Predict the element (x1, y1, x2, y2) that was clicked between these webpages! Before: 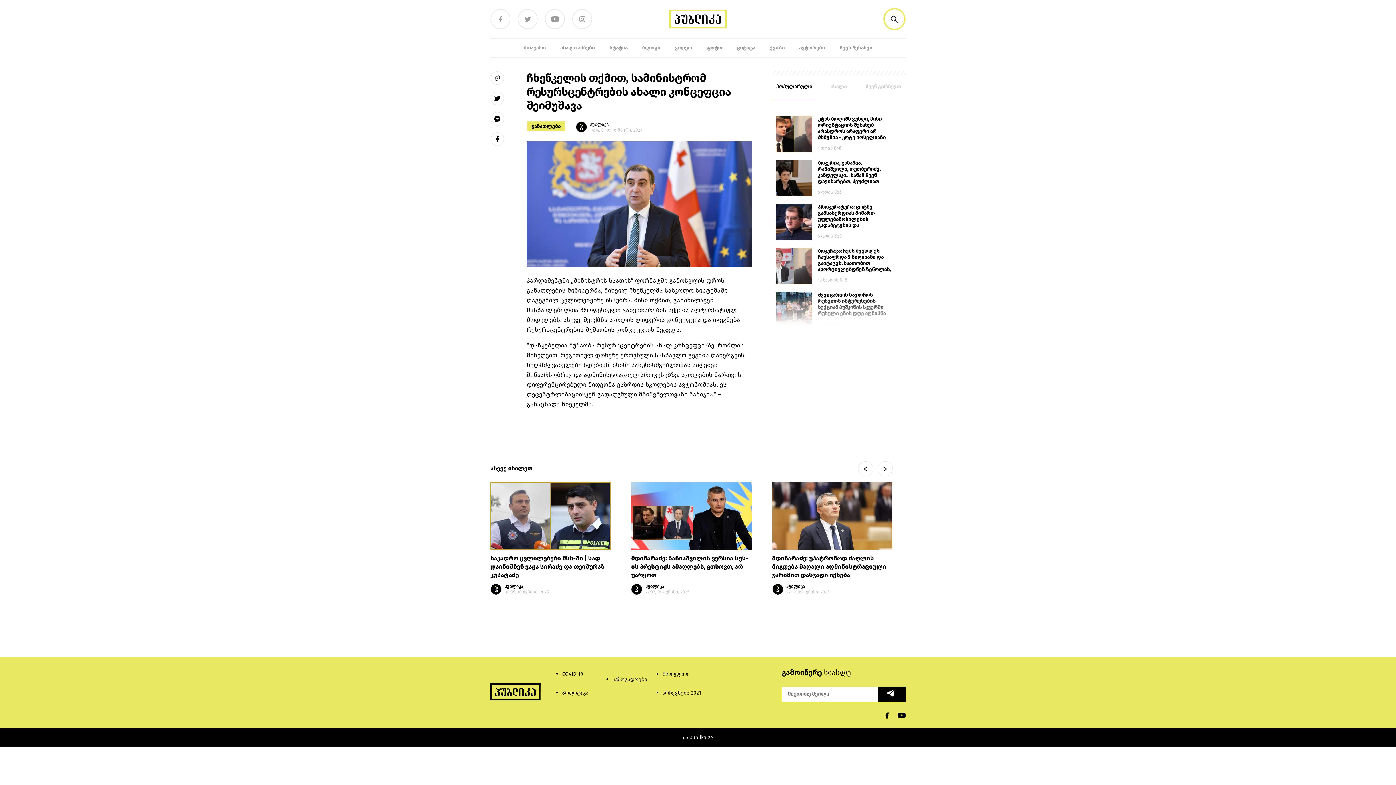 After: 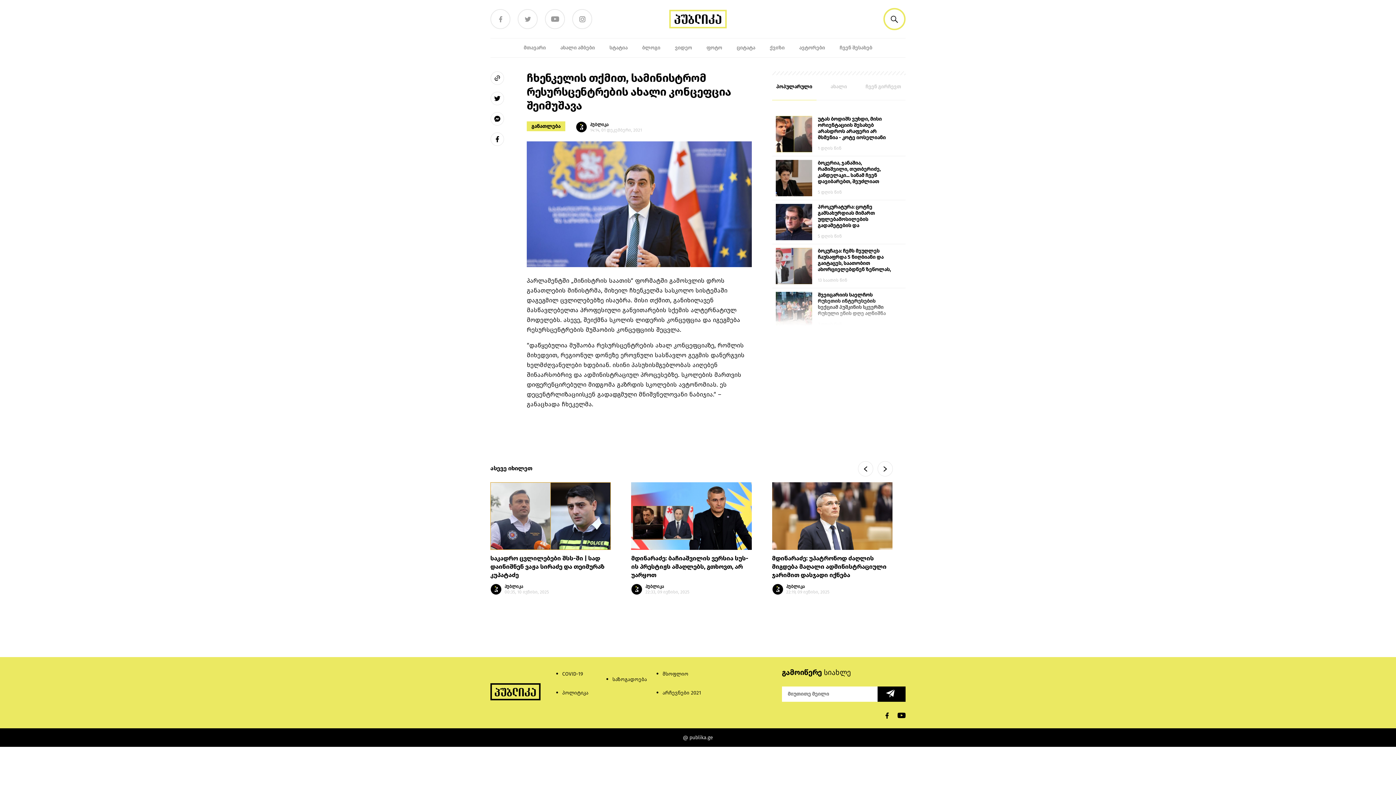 Action: bbox: (883, 711, 897, 719)